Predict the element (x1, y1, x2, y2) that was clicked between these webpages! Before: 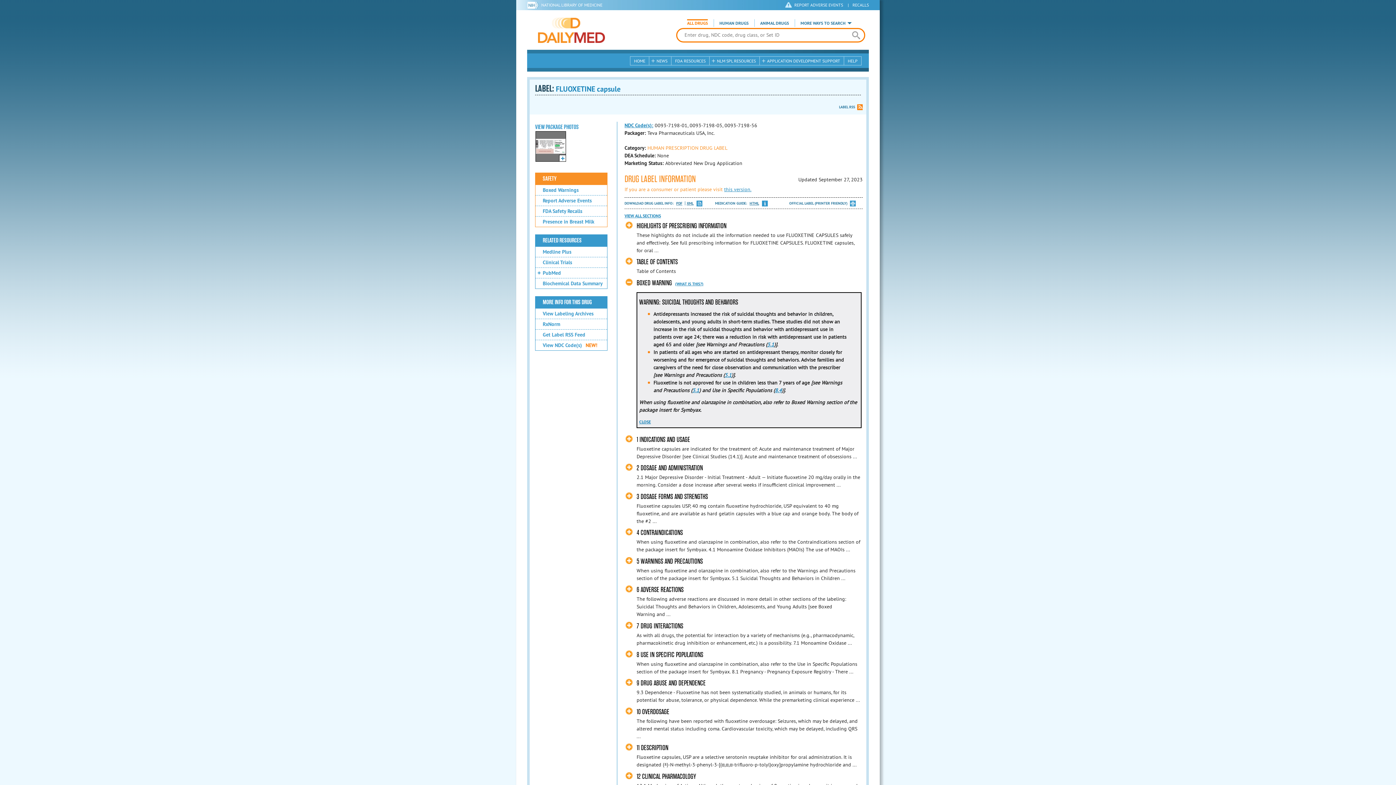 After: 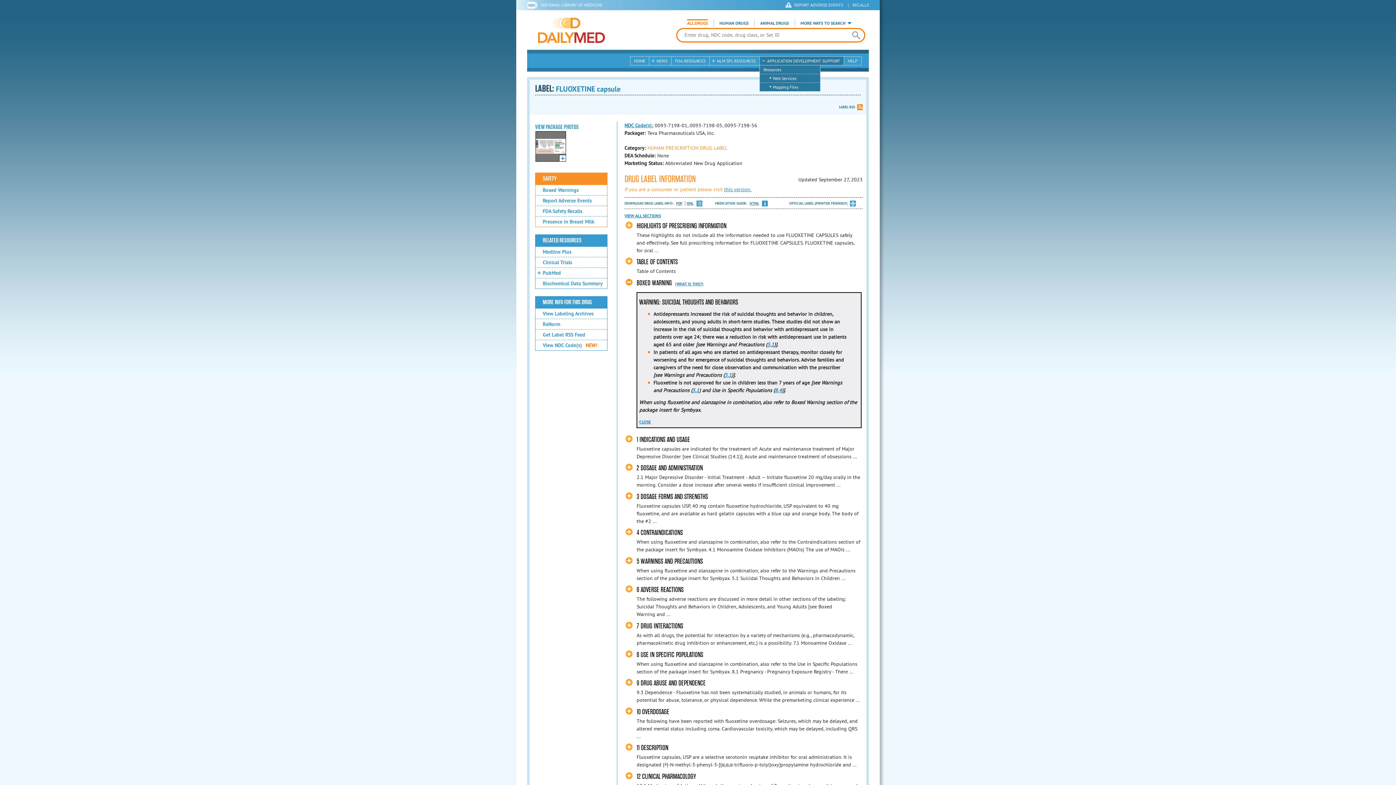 Action: label: APPLICATION DEVELOPMENT SUPPORT bbox: (760, 56, 844, 65)